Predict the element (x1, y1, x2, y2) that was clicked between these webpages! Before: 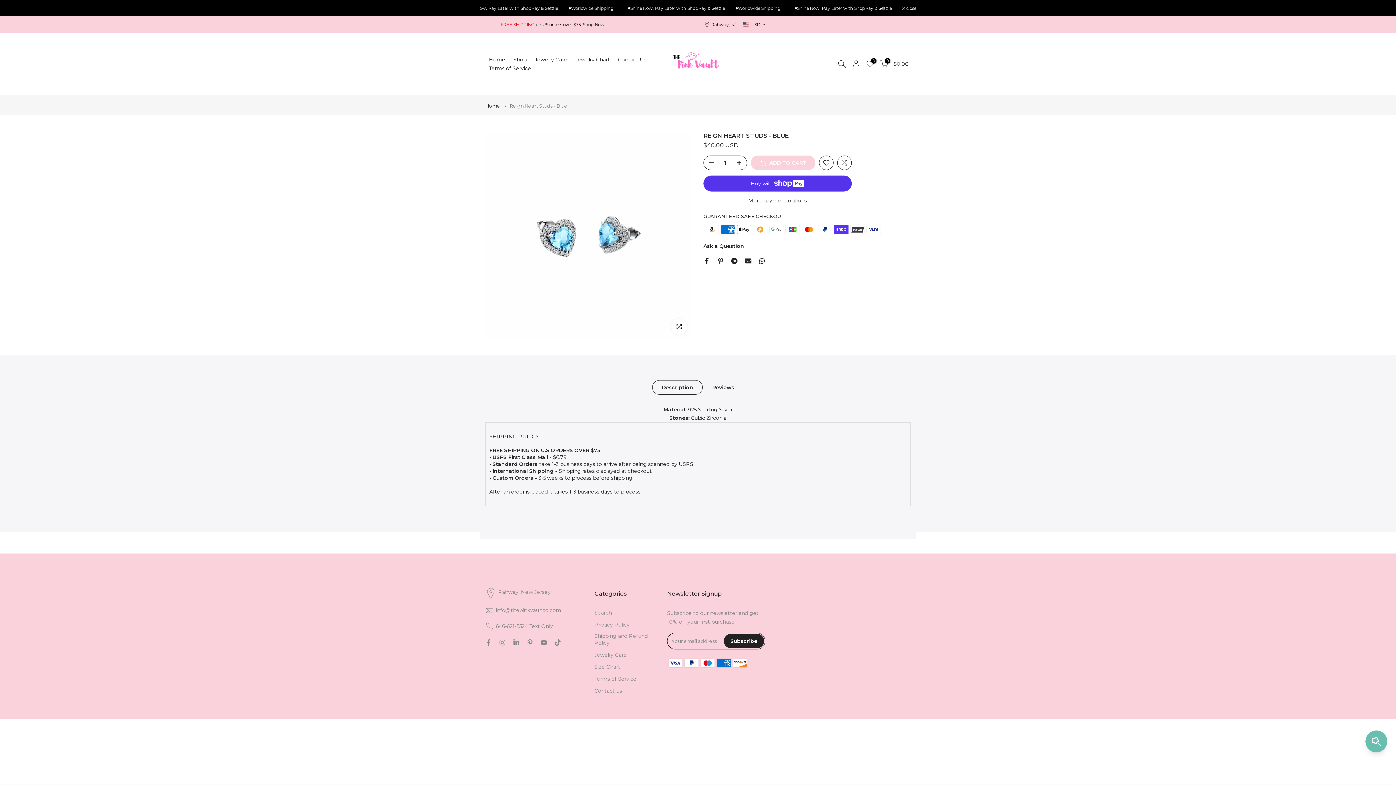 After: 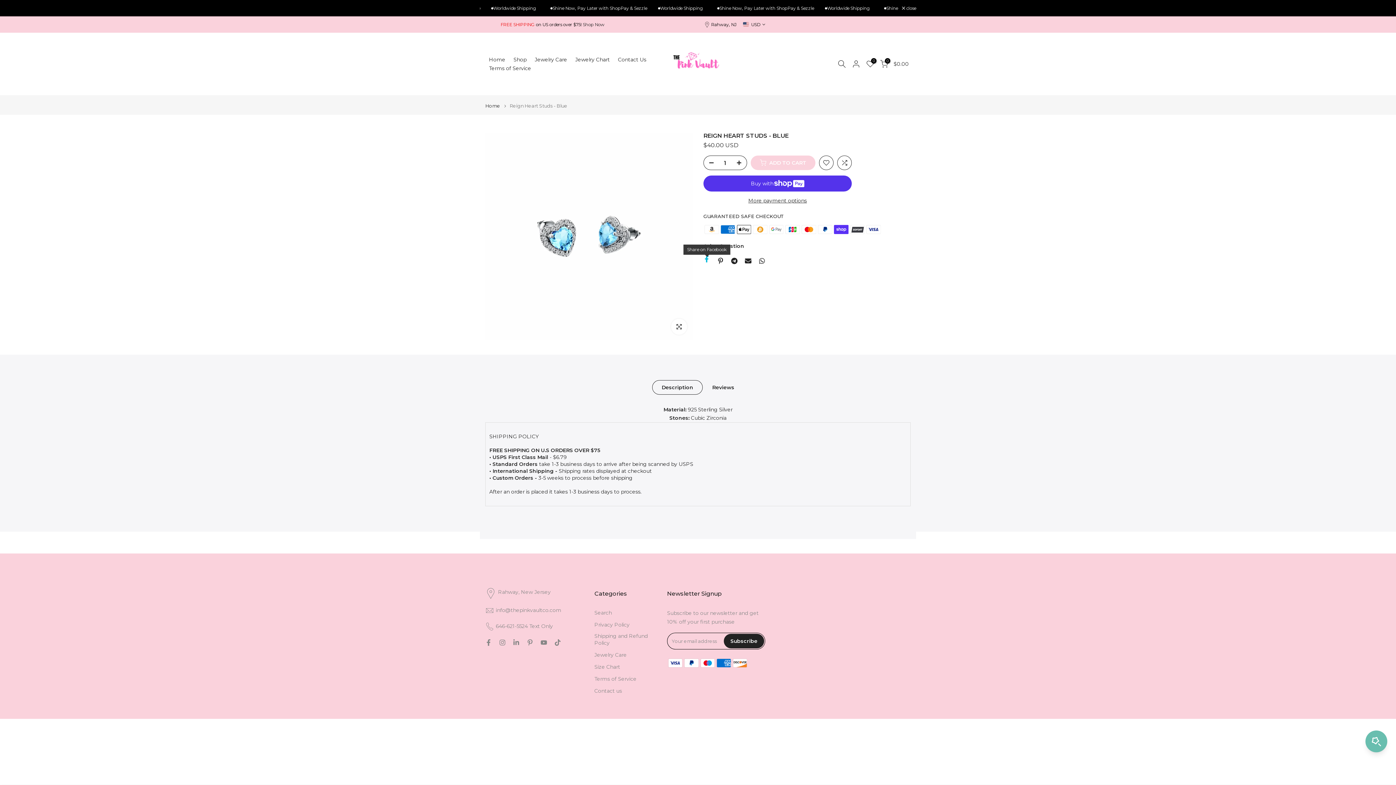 Action: bbox: (703, 257, 710, 264)